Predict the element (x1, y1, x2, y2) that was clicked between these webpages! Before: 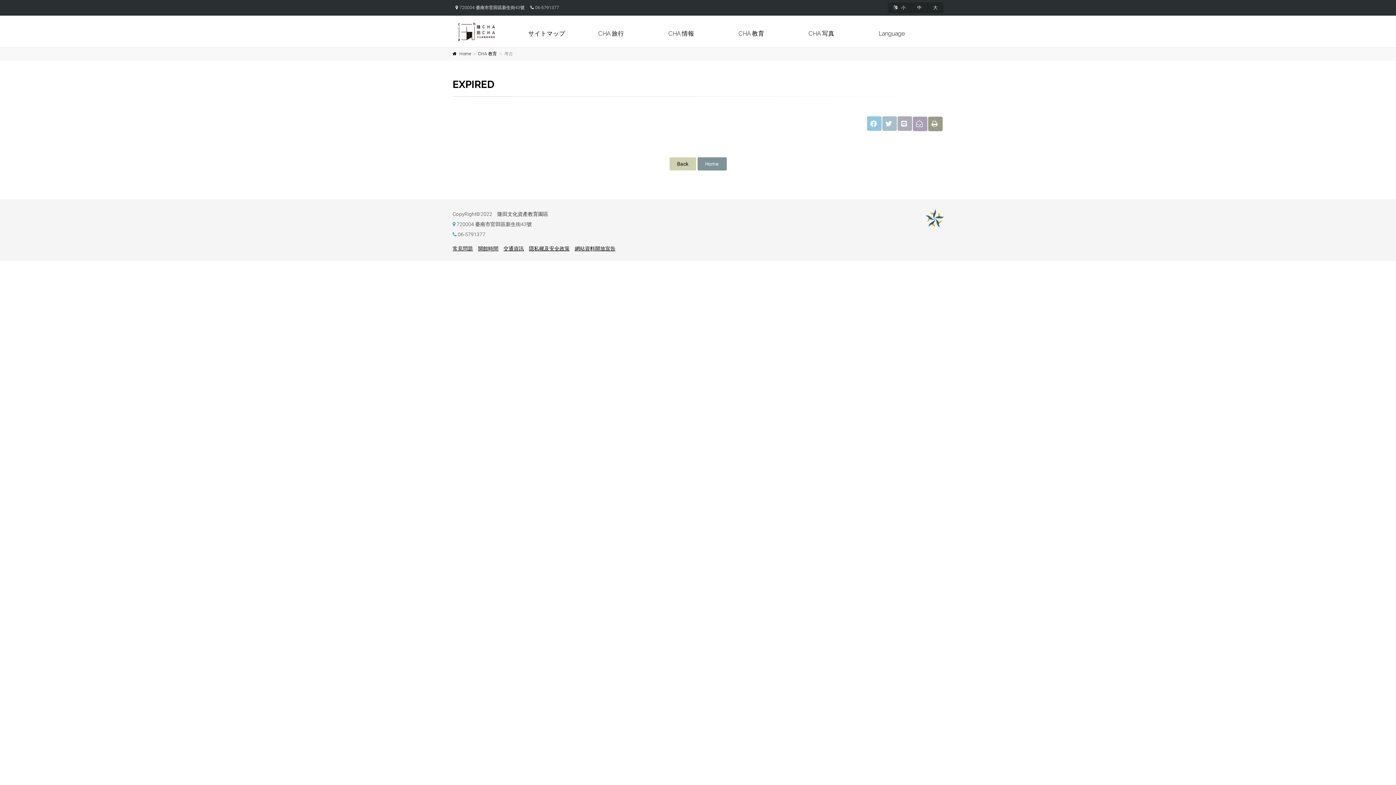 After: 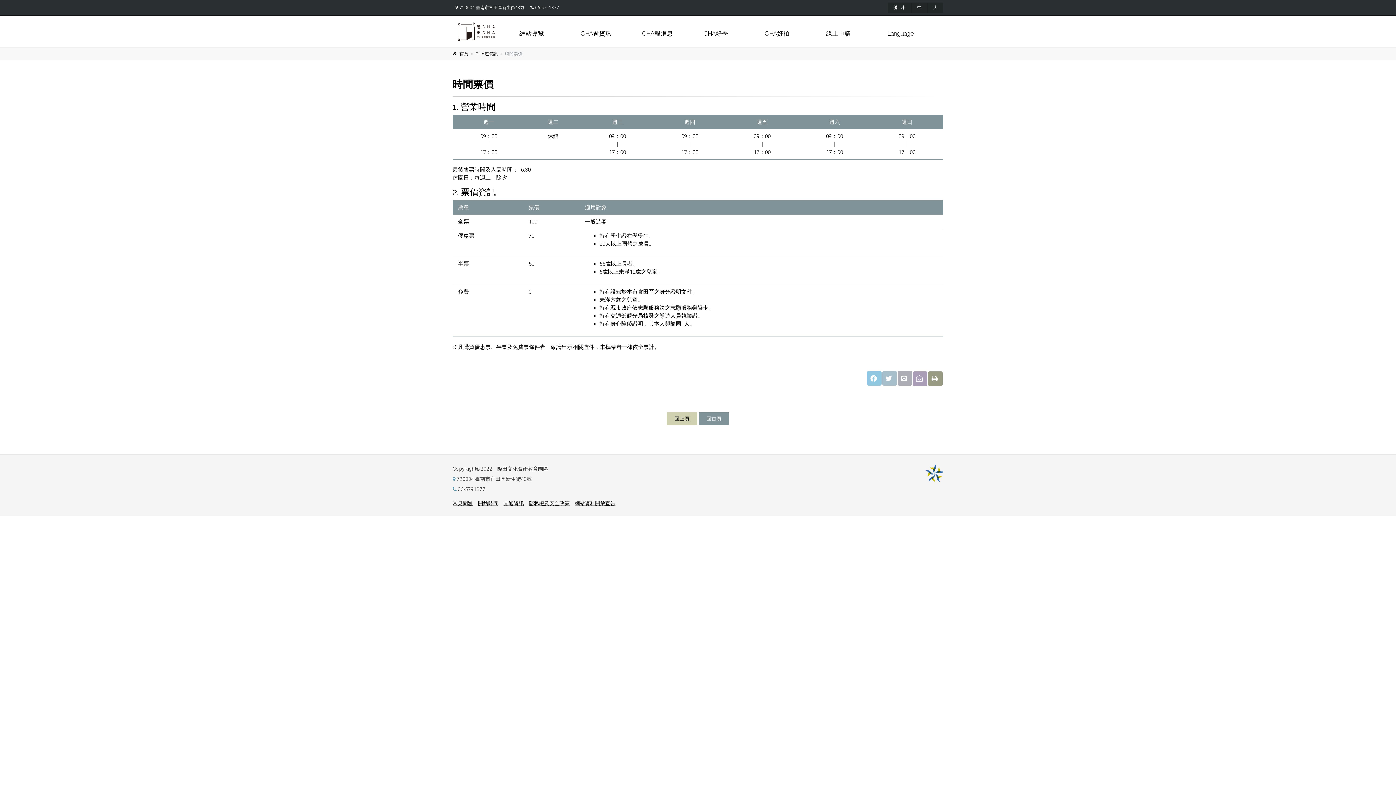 Action: label: 開館時間 bbox: (478, 245, 498, 251)